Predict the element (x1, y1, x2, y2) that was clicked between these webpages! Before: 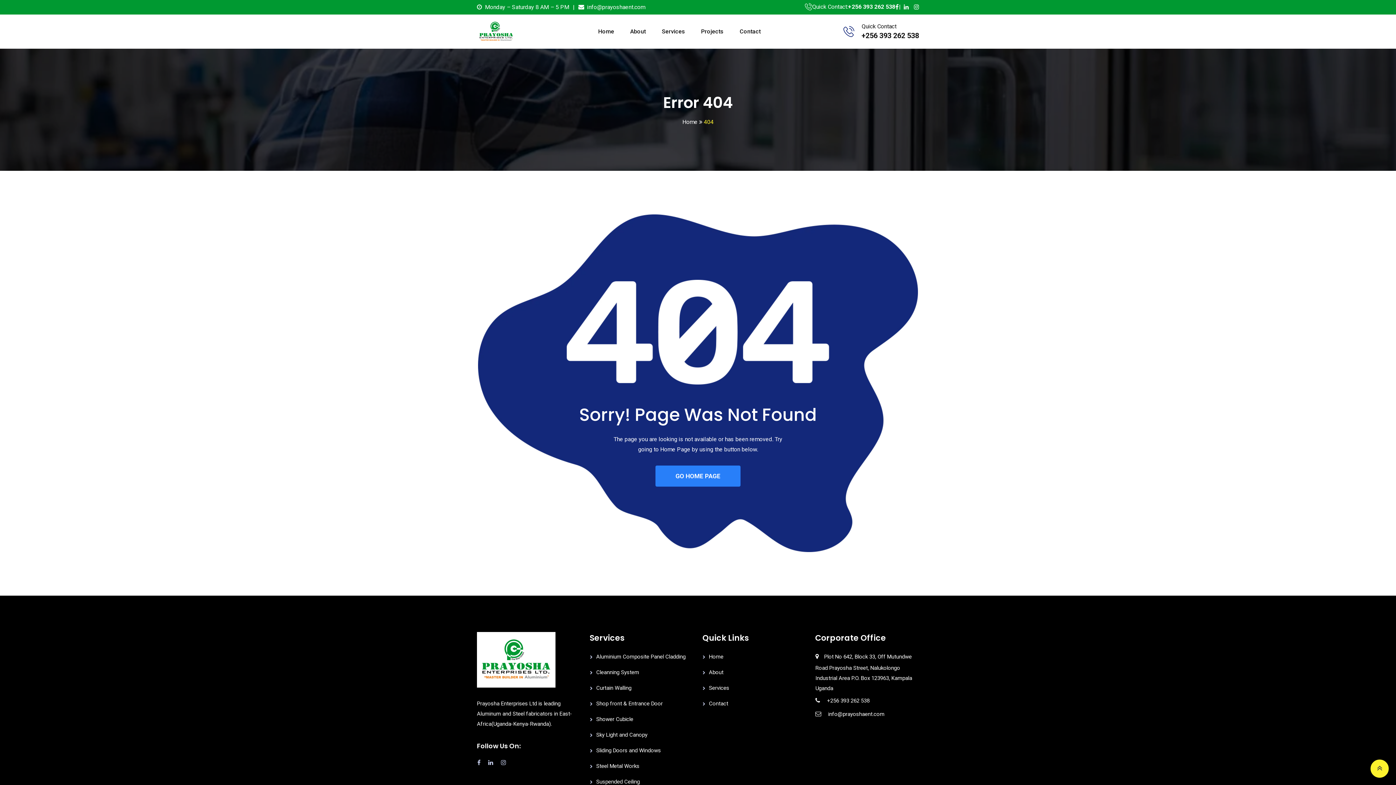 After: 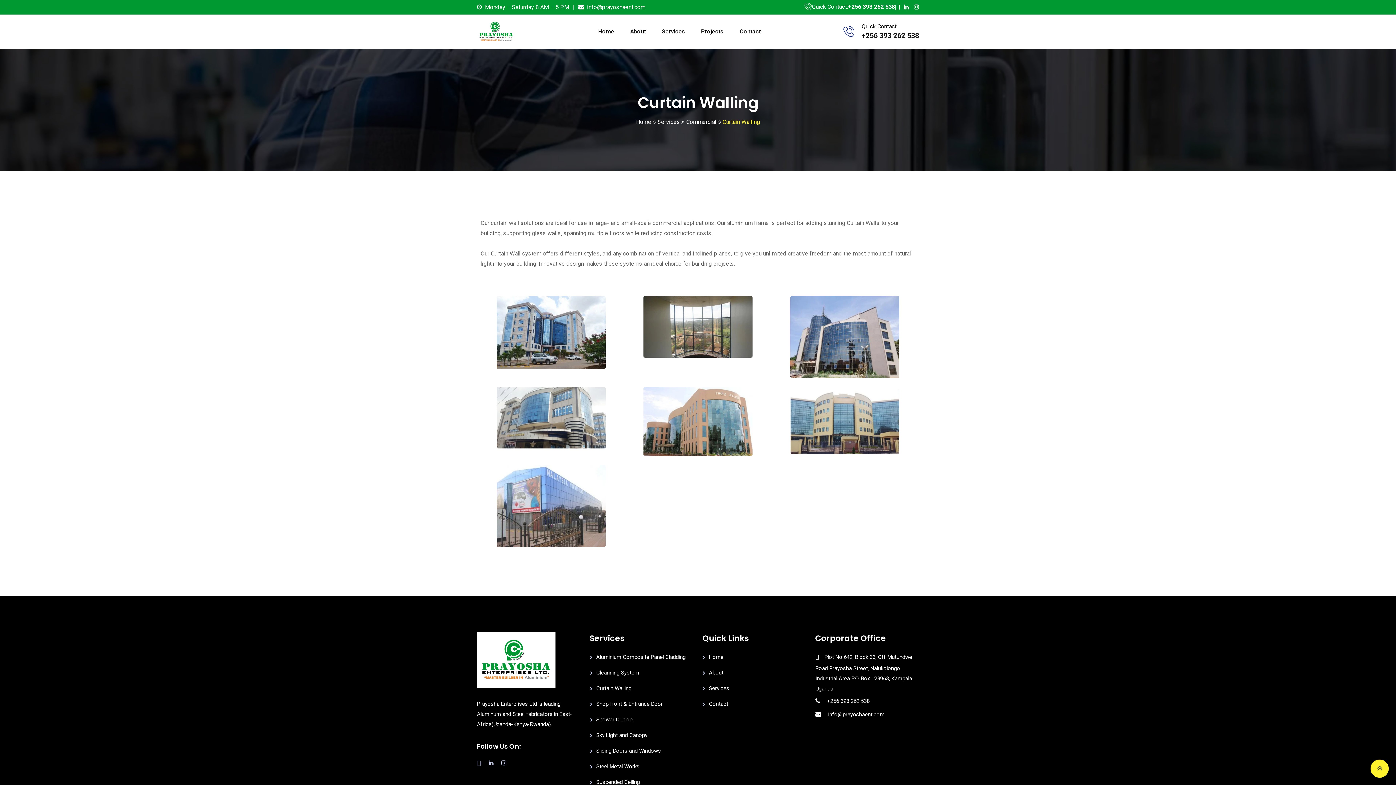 Action: label: Curtain Walling bbox: (590, 685, 631, 691)